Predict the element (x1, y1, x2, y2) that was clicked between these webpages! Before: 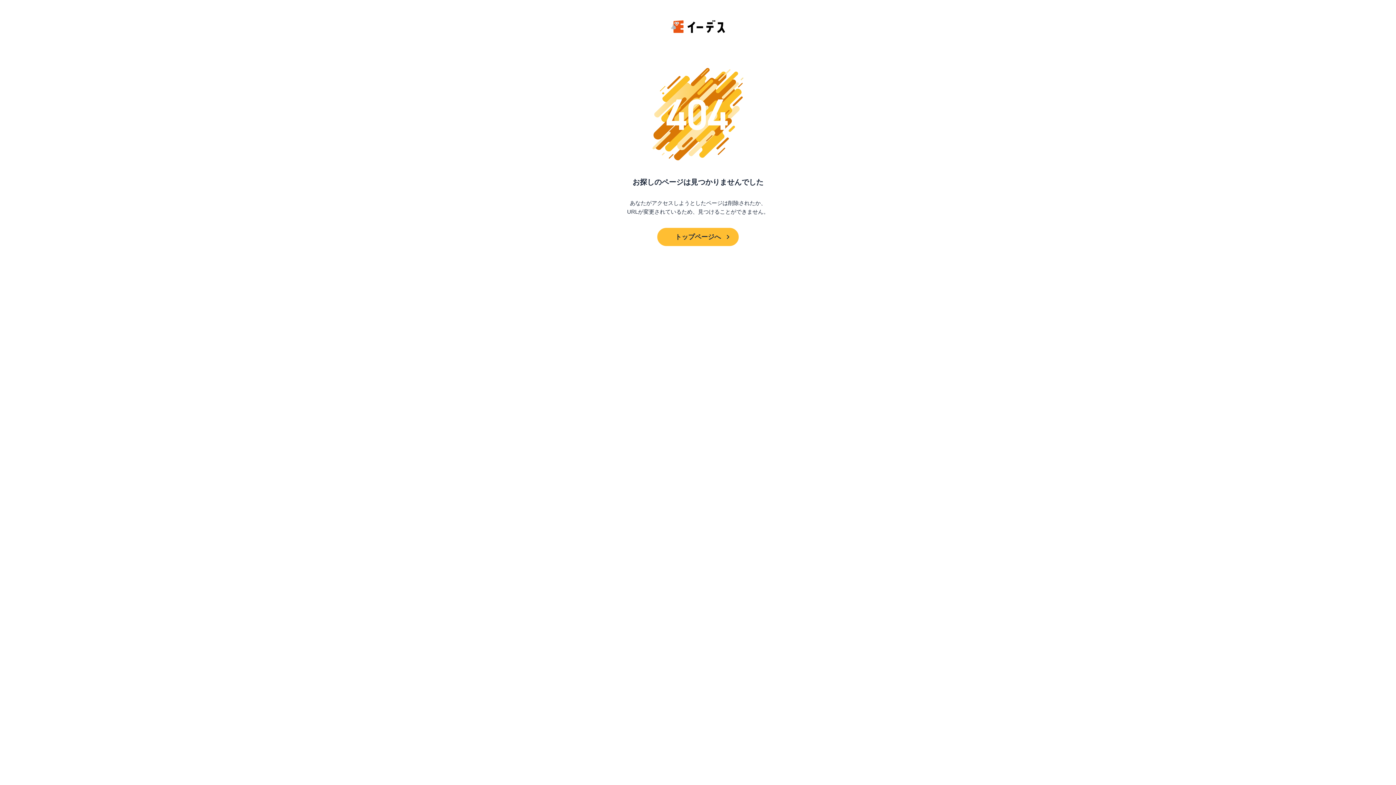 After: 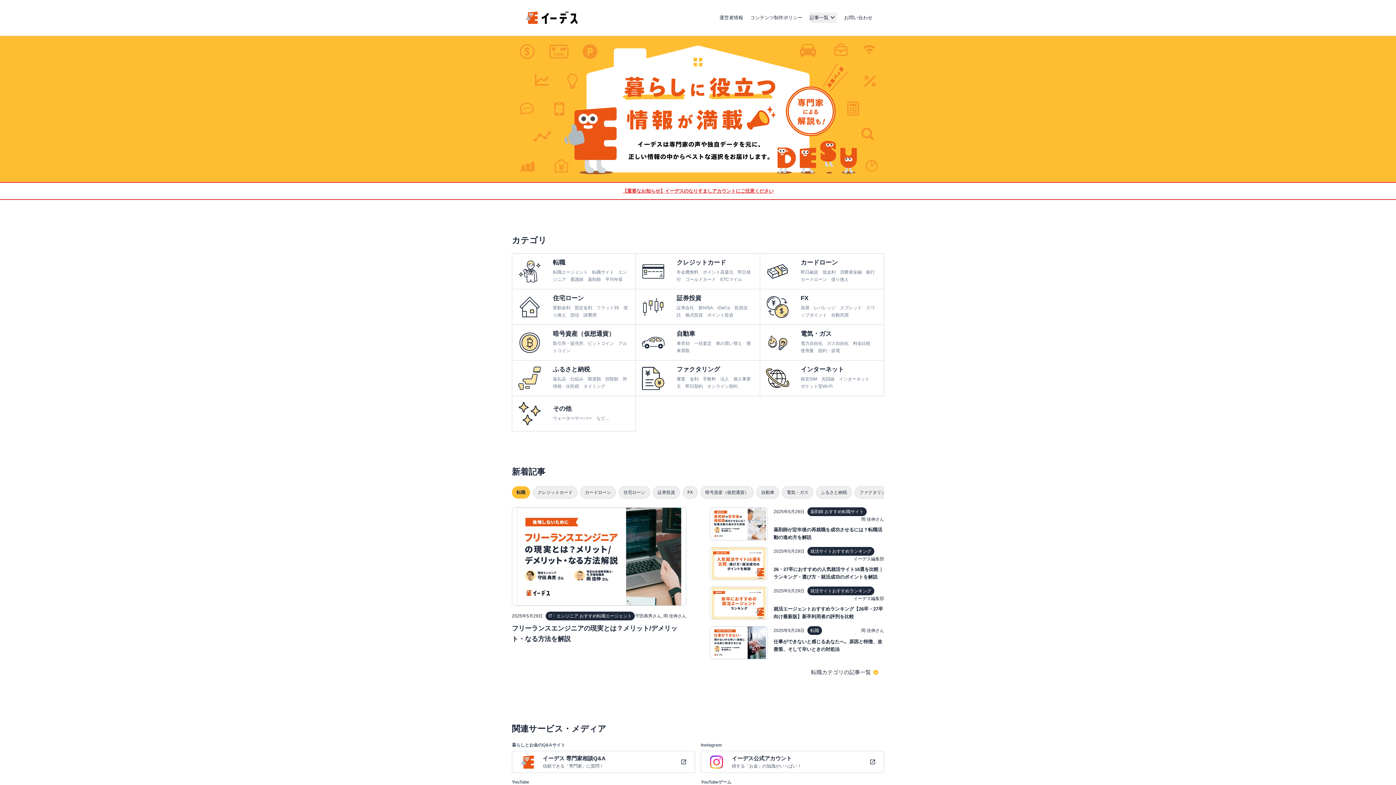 Action: bbox: (657, 227, 738, 246) label: トップページへ